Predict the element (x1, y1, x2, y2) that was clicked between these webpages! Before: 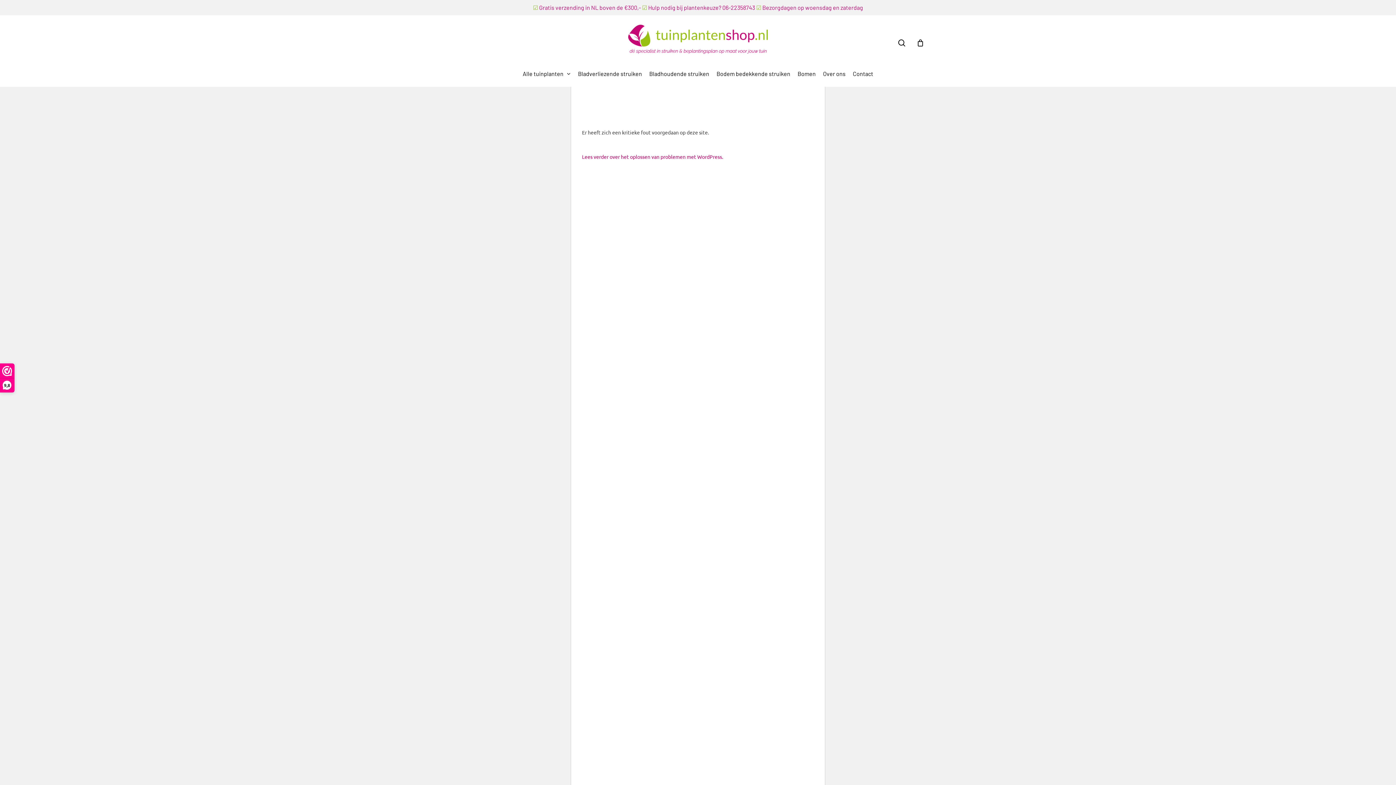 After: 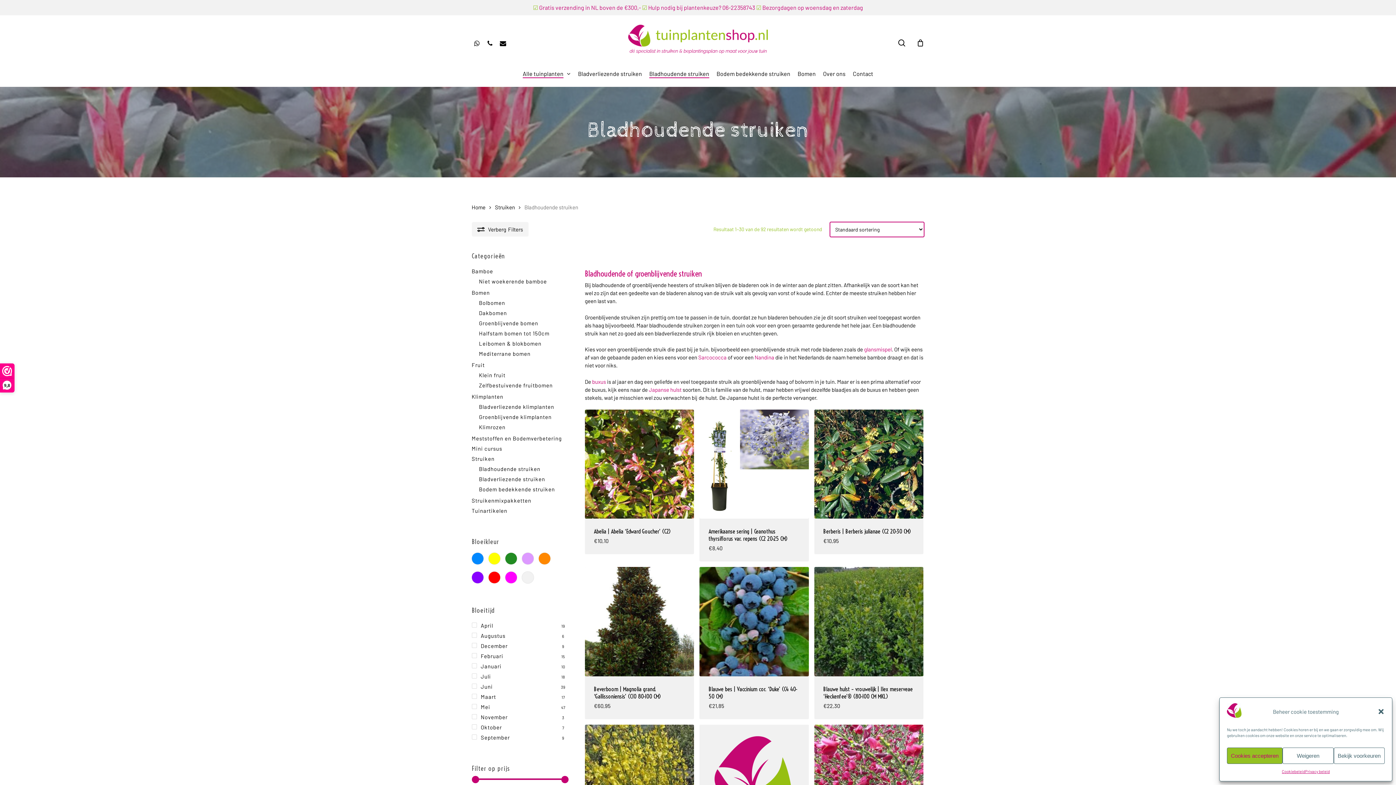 Action: bbox: (649, 70, 709, 77) label: Bladhoudende struiken